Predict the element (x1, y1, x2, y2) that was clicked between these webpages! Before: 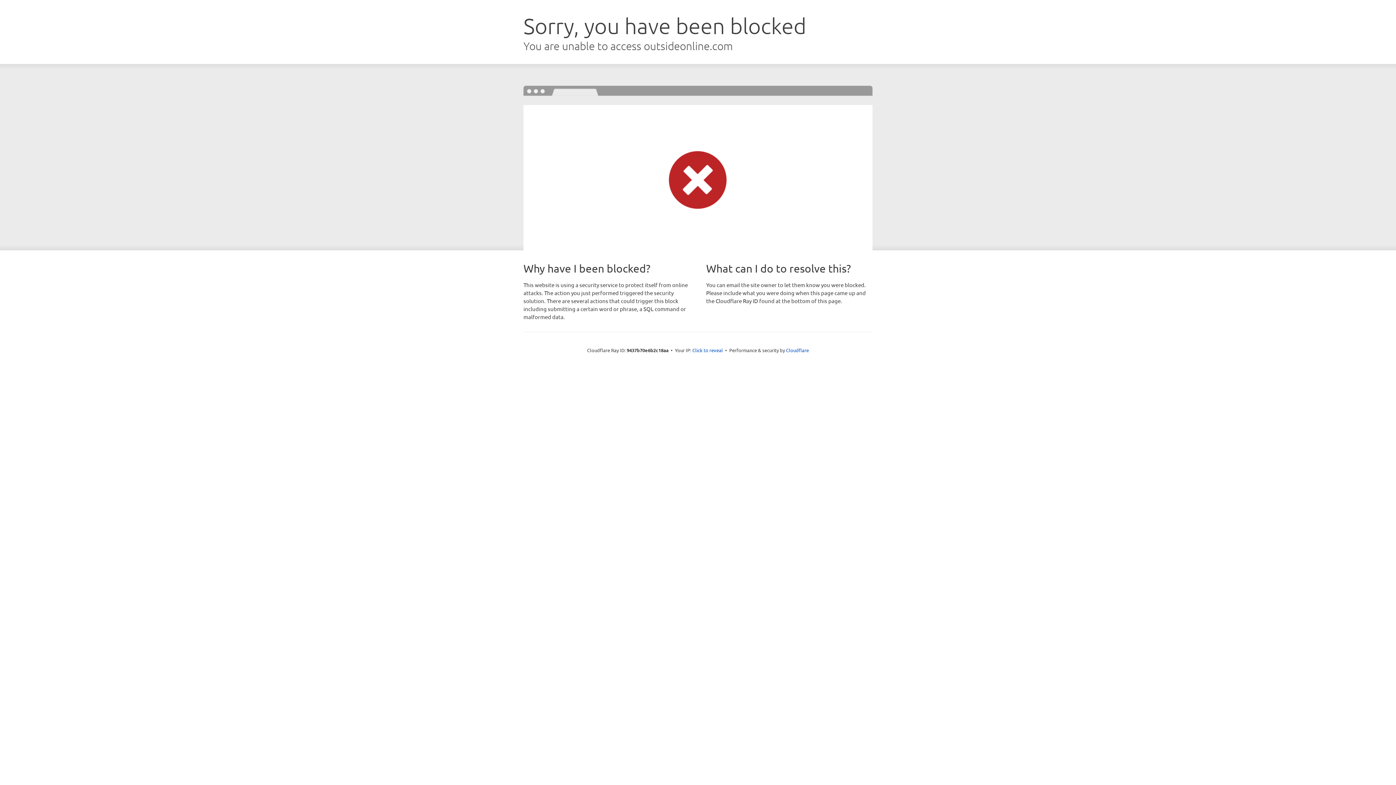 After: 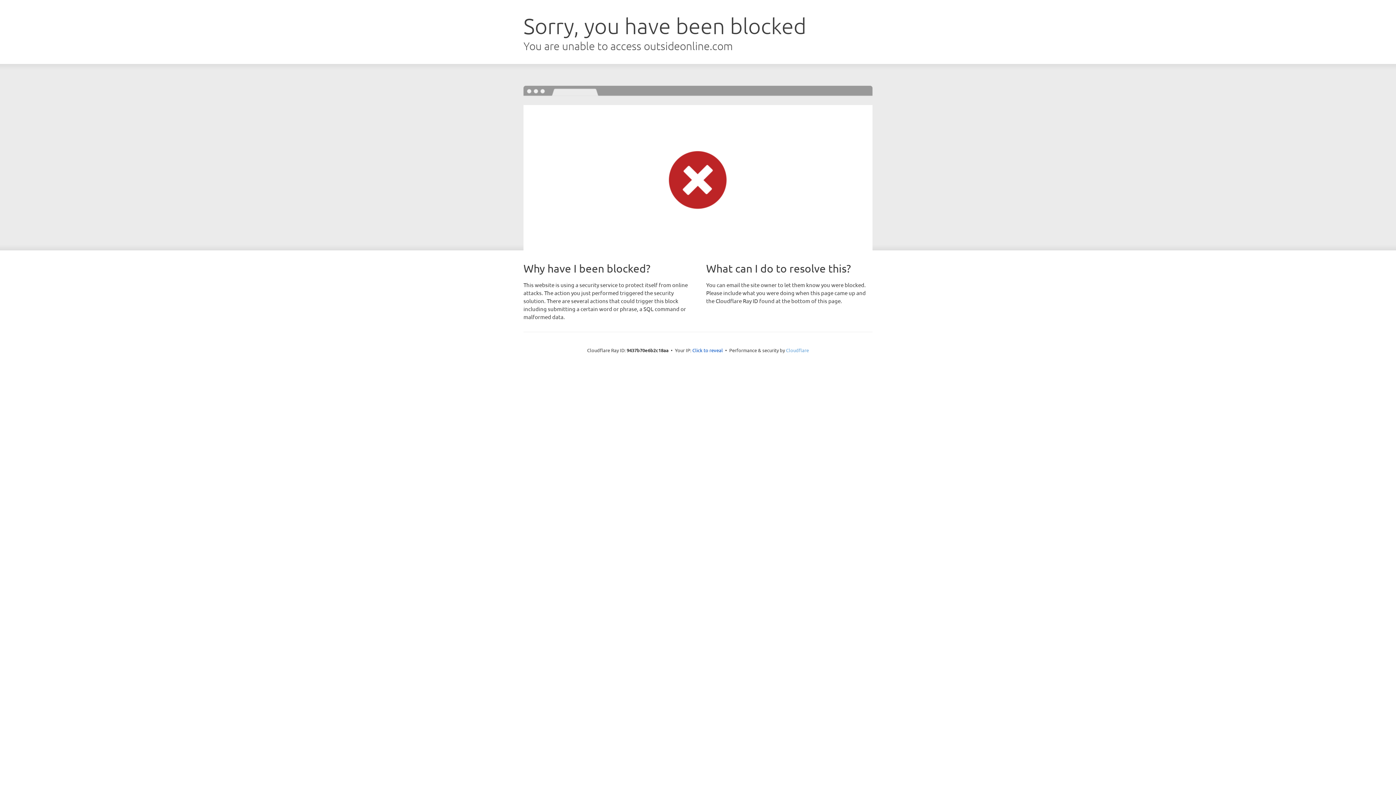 Action: label: Cloudflare bbox: (786, 347, 809, 353)